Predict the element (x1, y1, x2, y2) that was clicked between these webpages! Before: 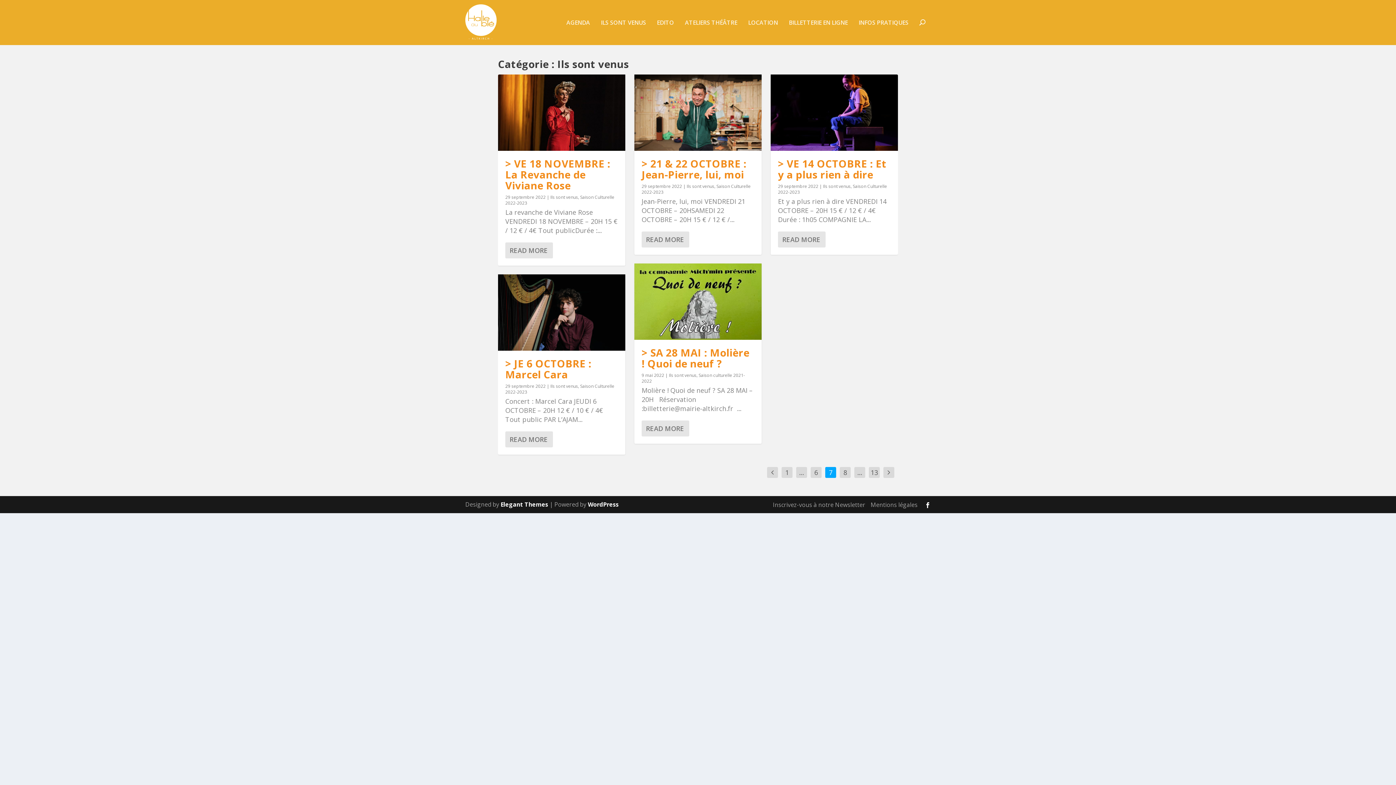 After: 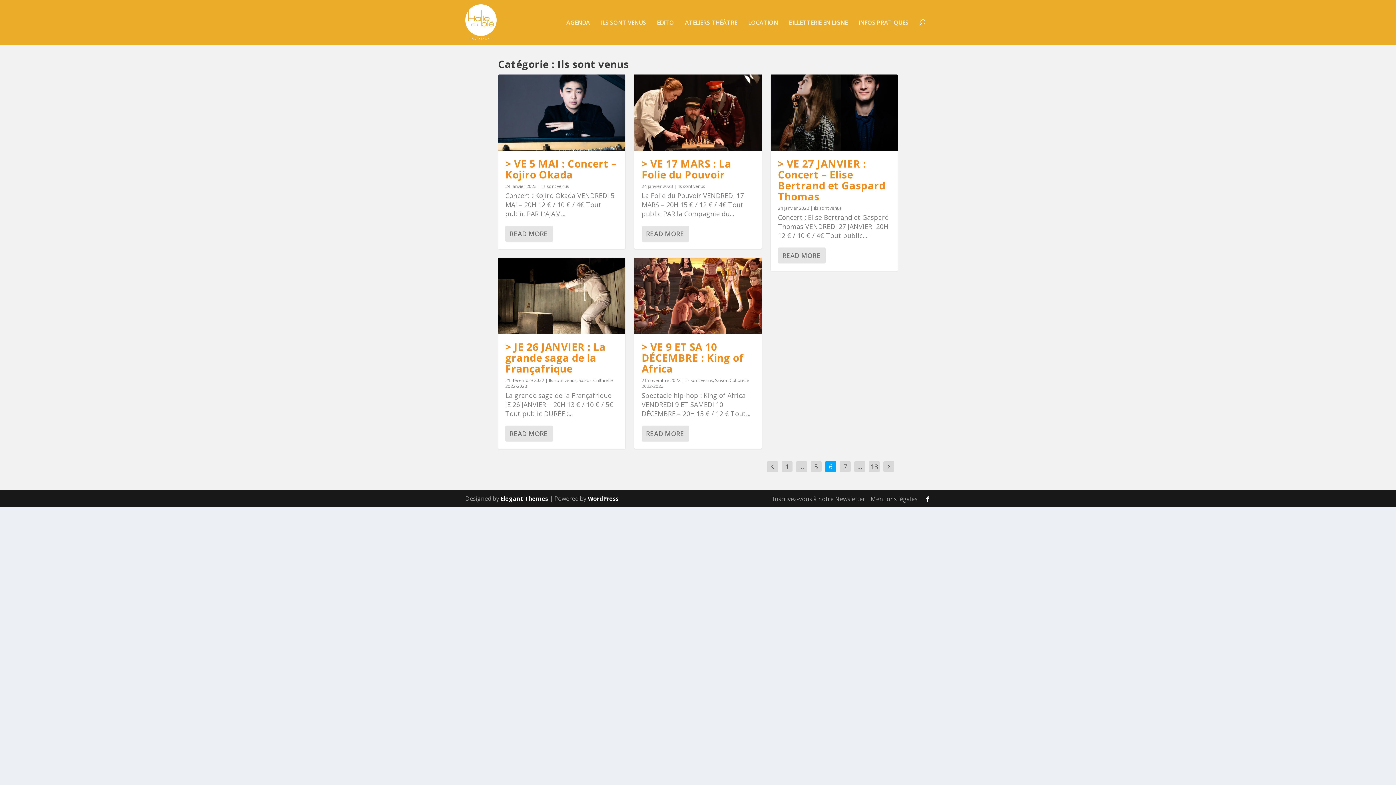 Action: label: 6 bbox: (810, 467, 821, 478)